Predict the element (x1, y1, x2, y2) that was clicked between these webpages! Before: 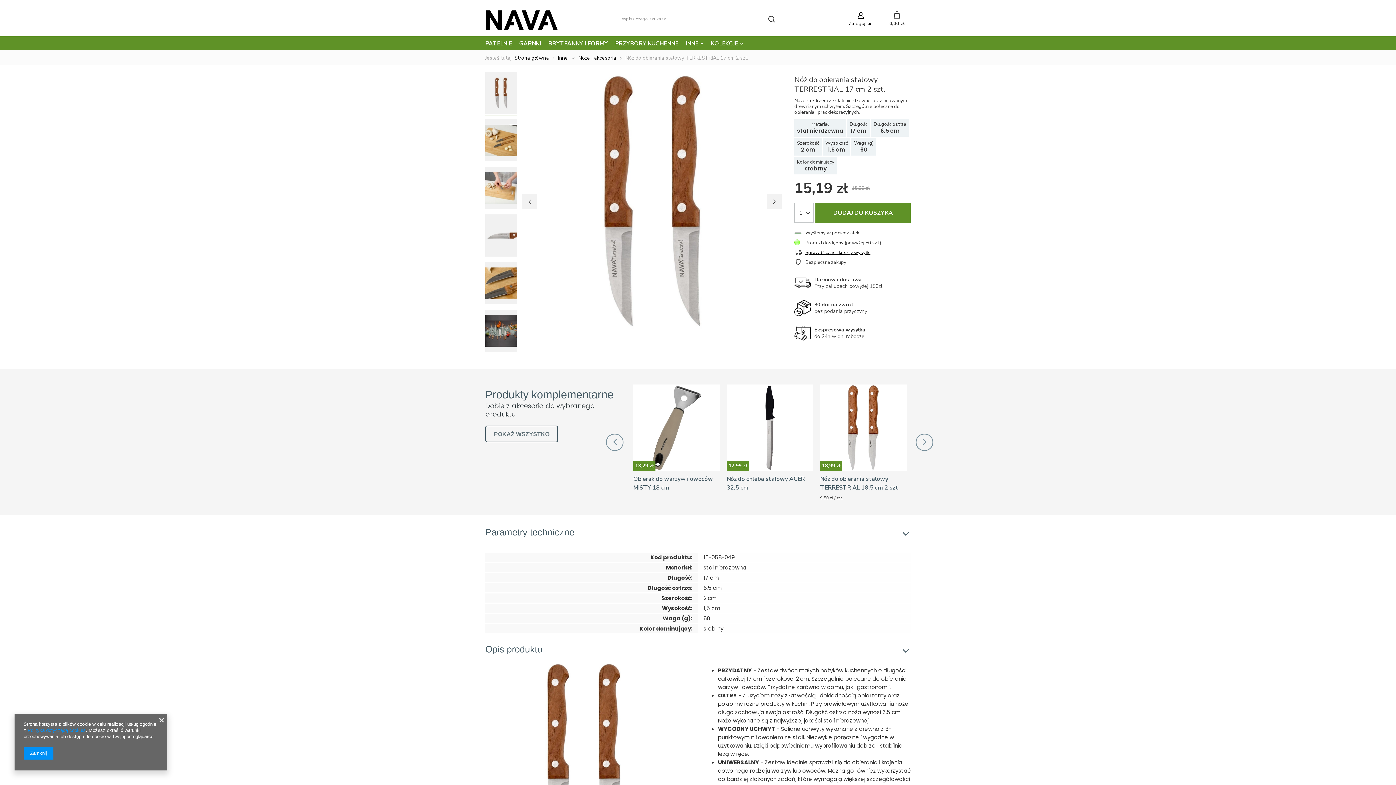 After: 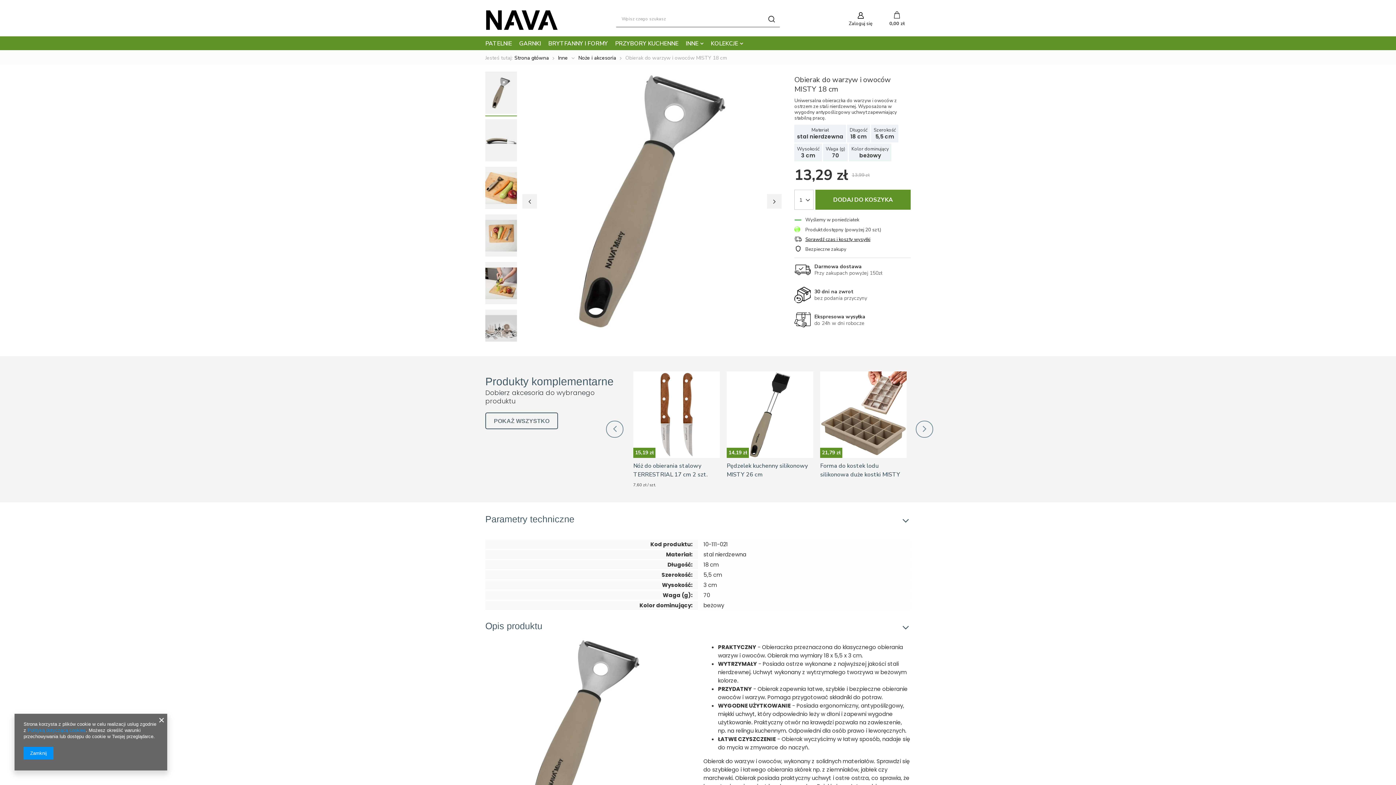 Action: label: Obierak do warzyw i owoców MISTY 18 cm bbox: (633, 475, 719, 492)